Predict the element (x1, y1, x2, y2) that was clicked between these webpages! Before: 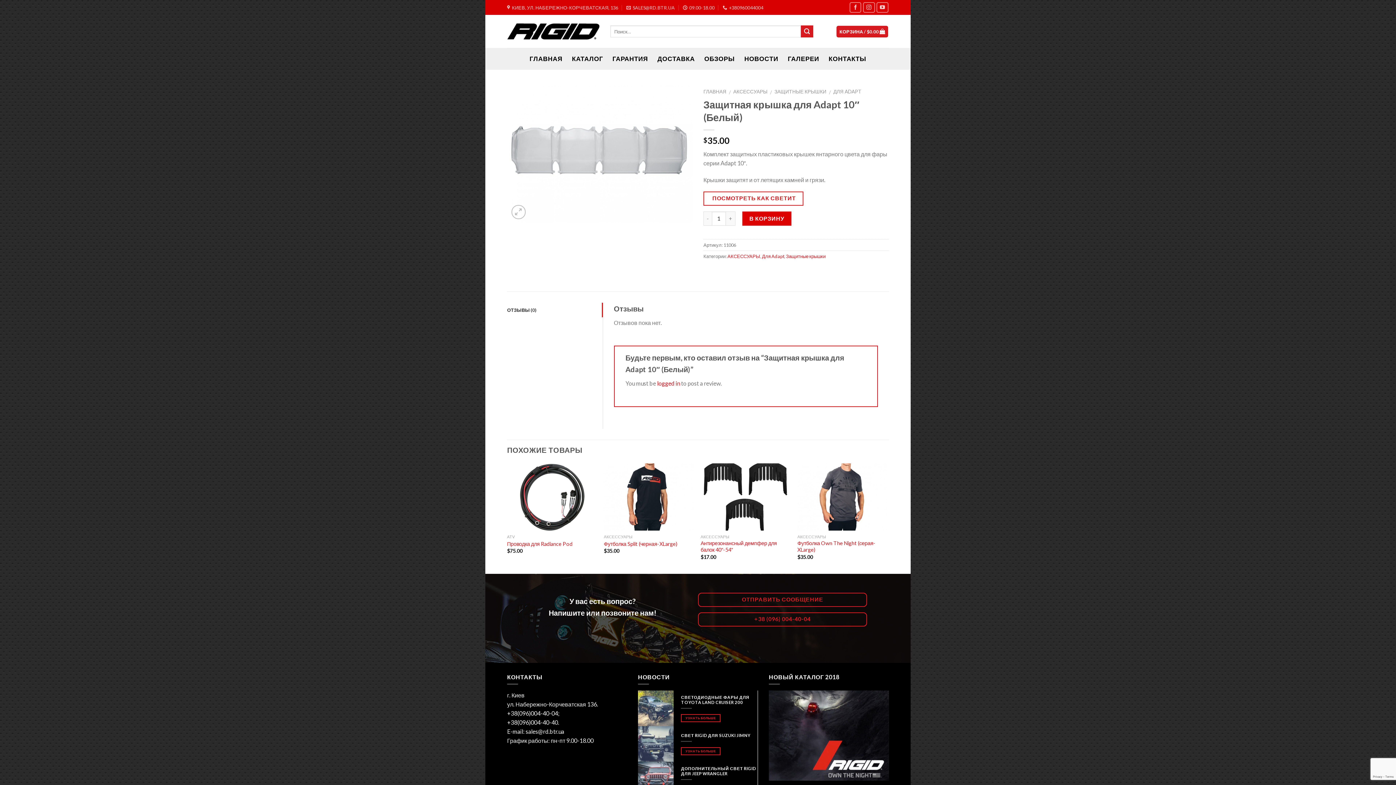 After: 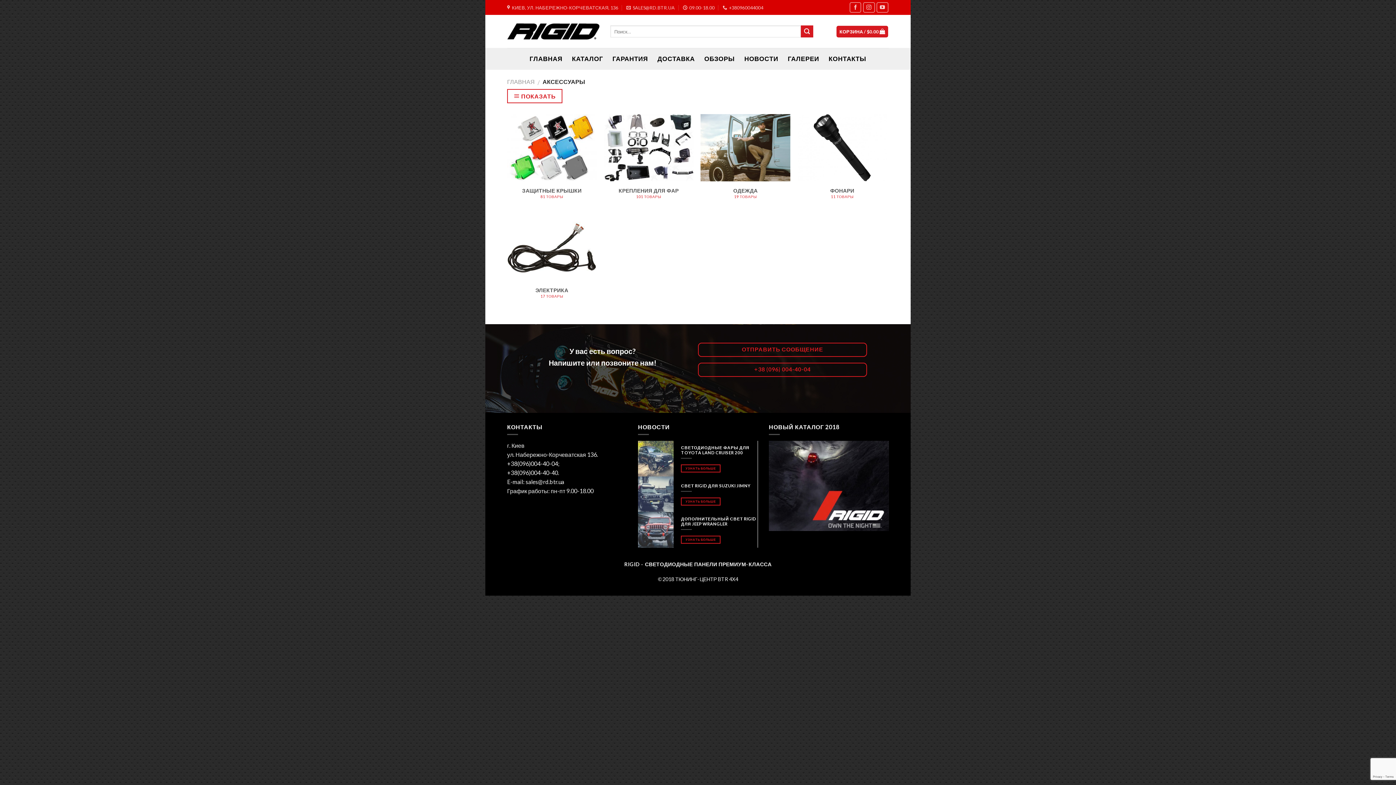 Action: label: АКСЕССУАРЫ bbox: (727, 253, 760, 259)